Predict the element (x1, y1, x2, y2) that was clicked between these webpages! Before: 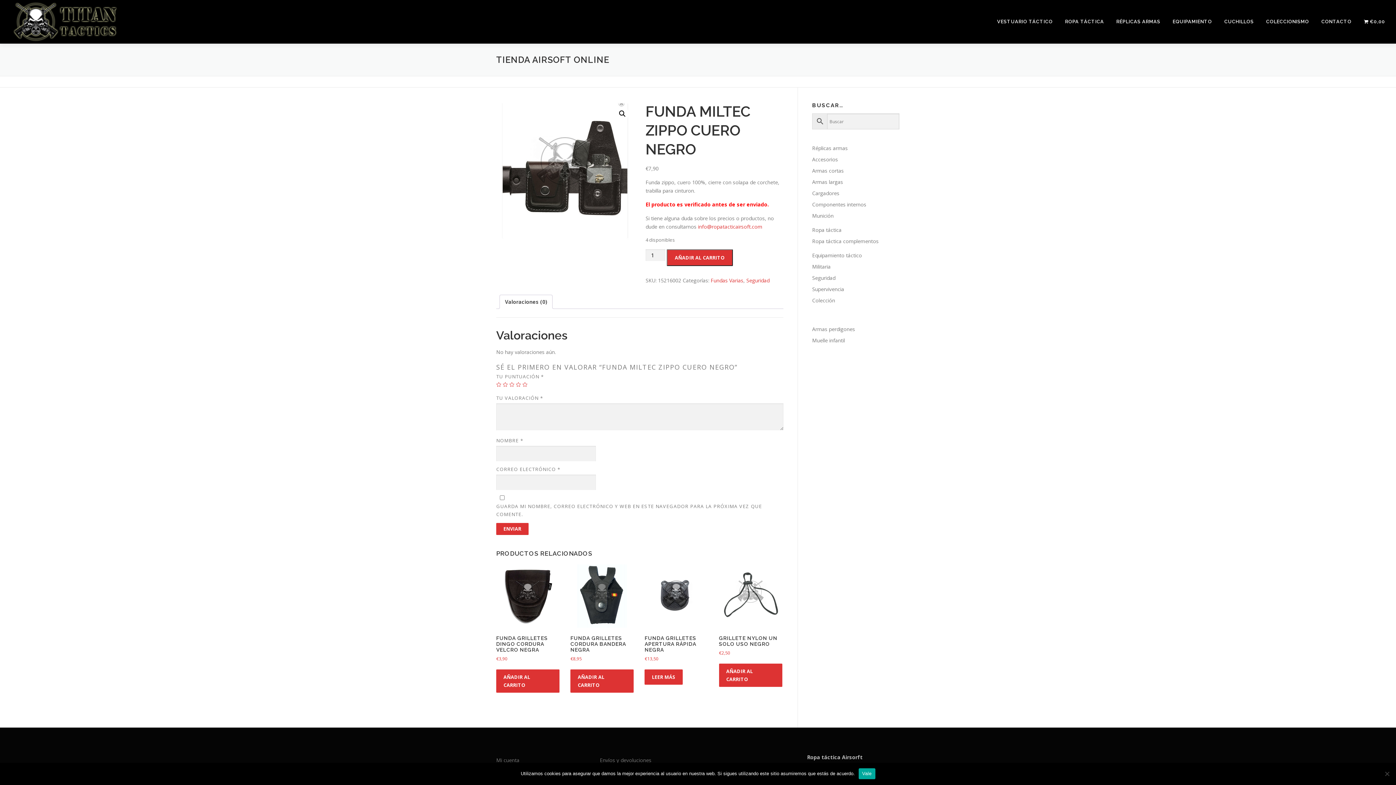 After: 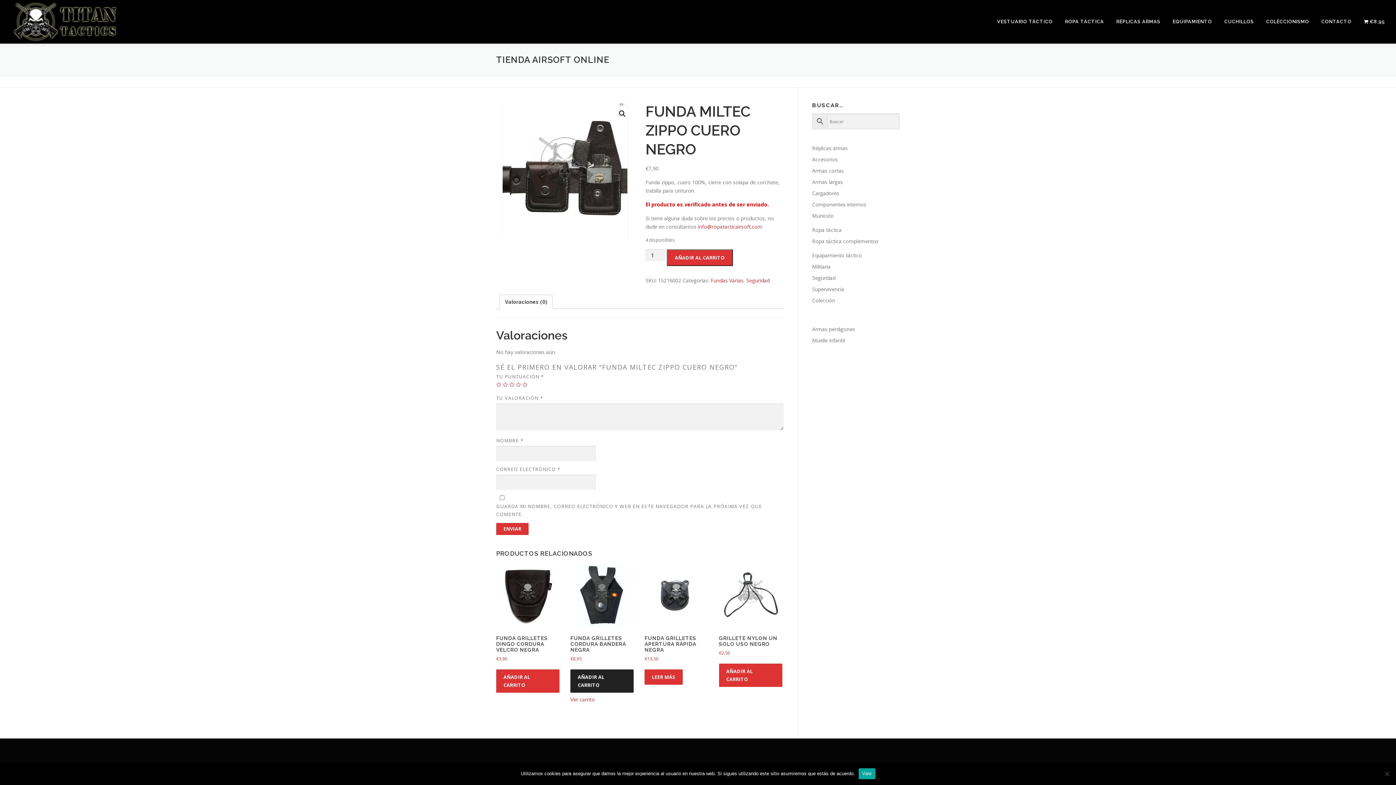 Action: bbox: (570, 669, 633, 693) label: Añadir al carrito: “FUNDA GRILLETES CORDURA BANDERA NEGRA”